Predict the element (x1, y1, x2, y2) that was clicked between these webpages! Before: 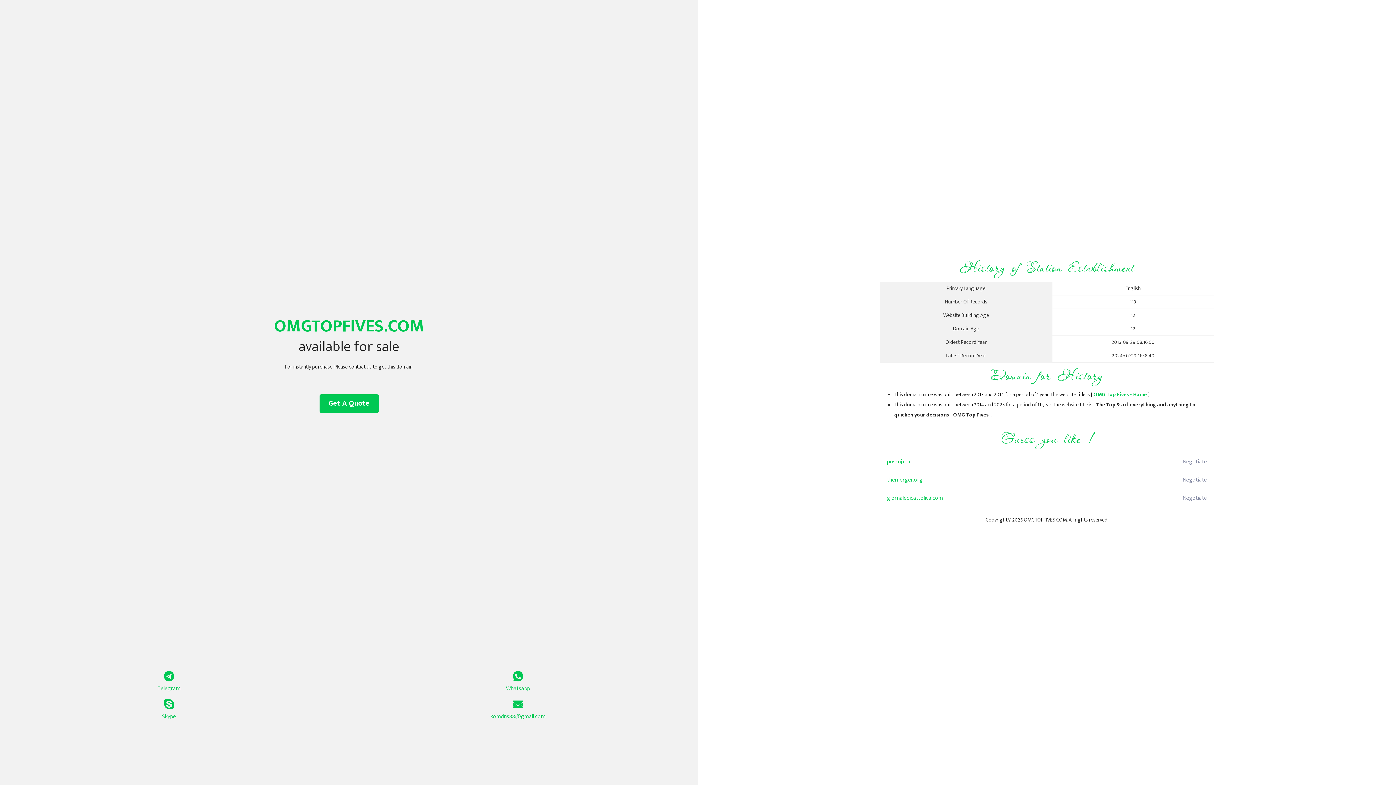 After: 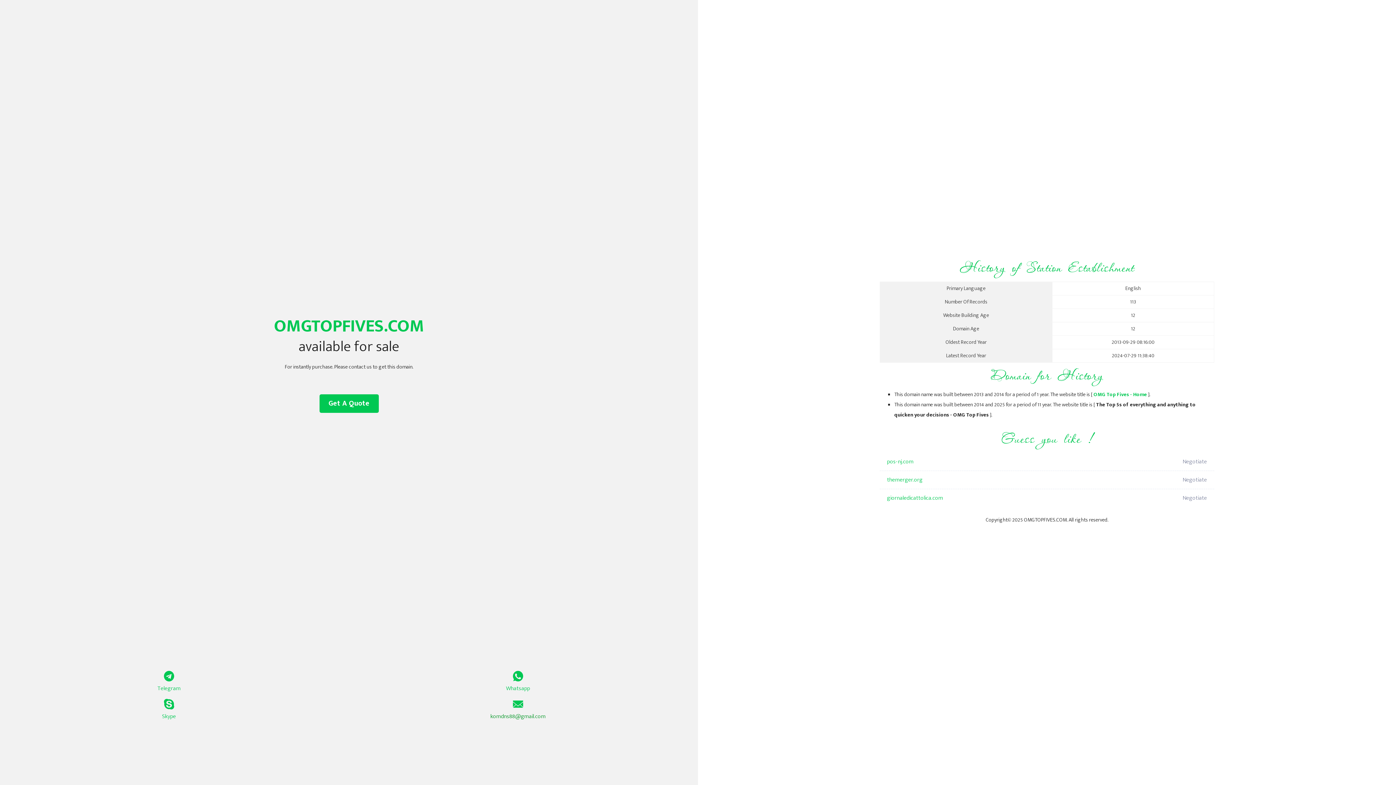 Action: label: komdns88@gmail.com bbox: (349, 699, 687, 721)